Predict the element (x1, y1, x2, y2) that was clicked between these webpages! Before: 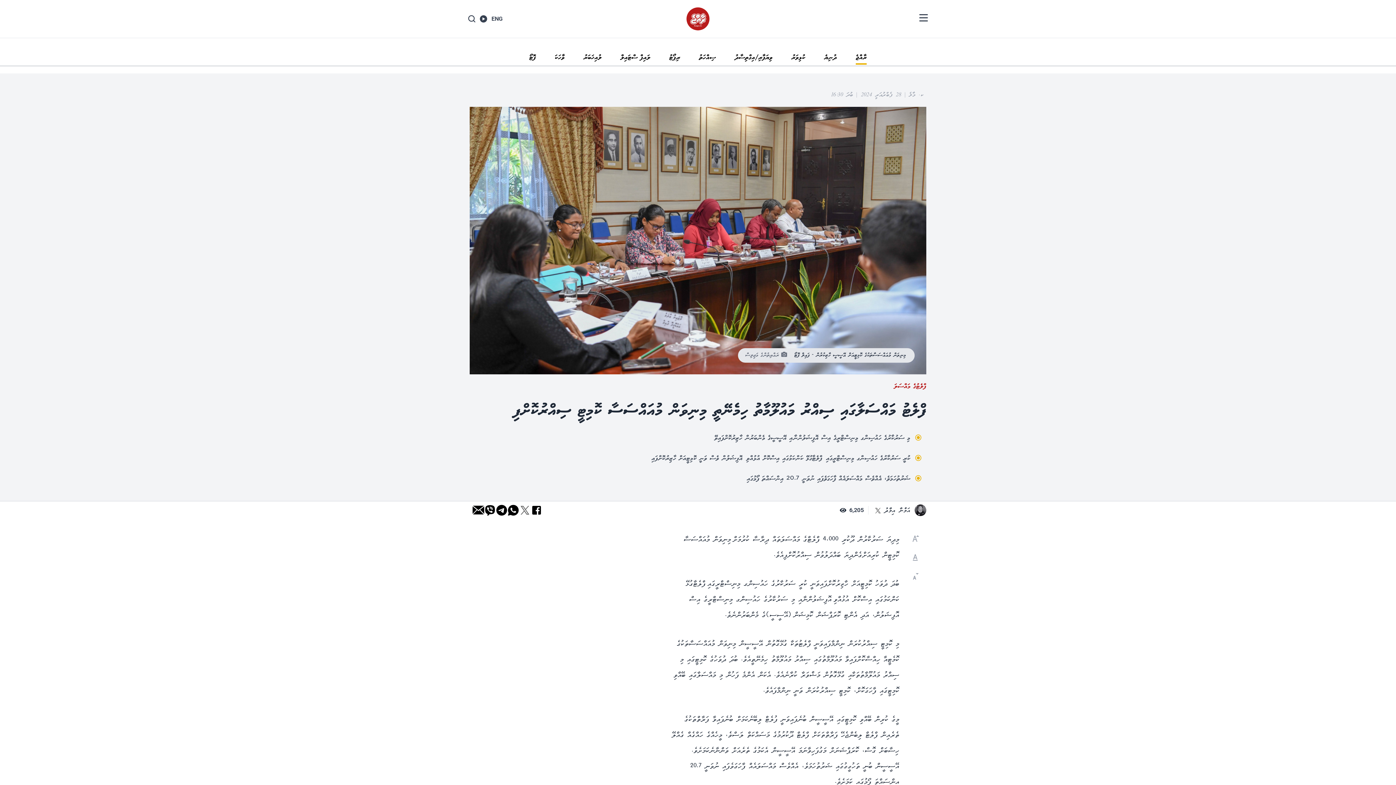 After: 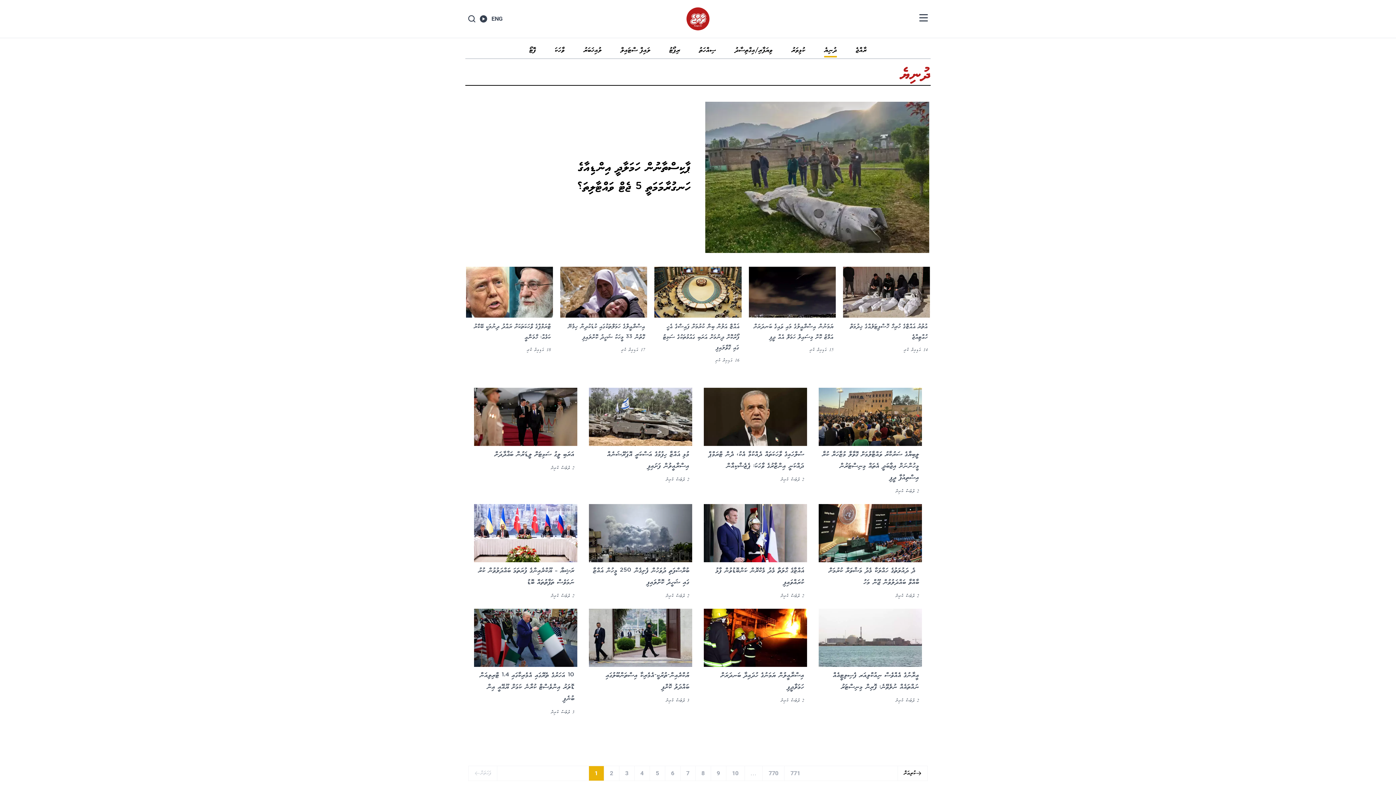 Action: label: ދުނިޔެ bbox: (824, 52, 844, 62)